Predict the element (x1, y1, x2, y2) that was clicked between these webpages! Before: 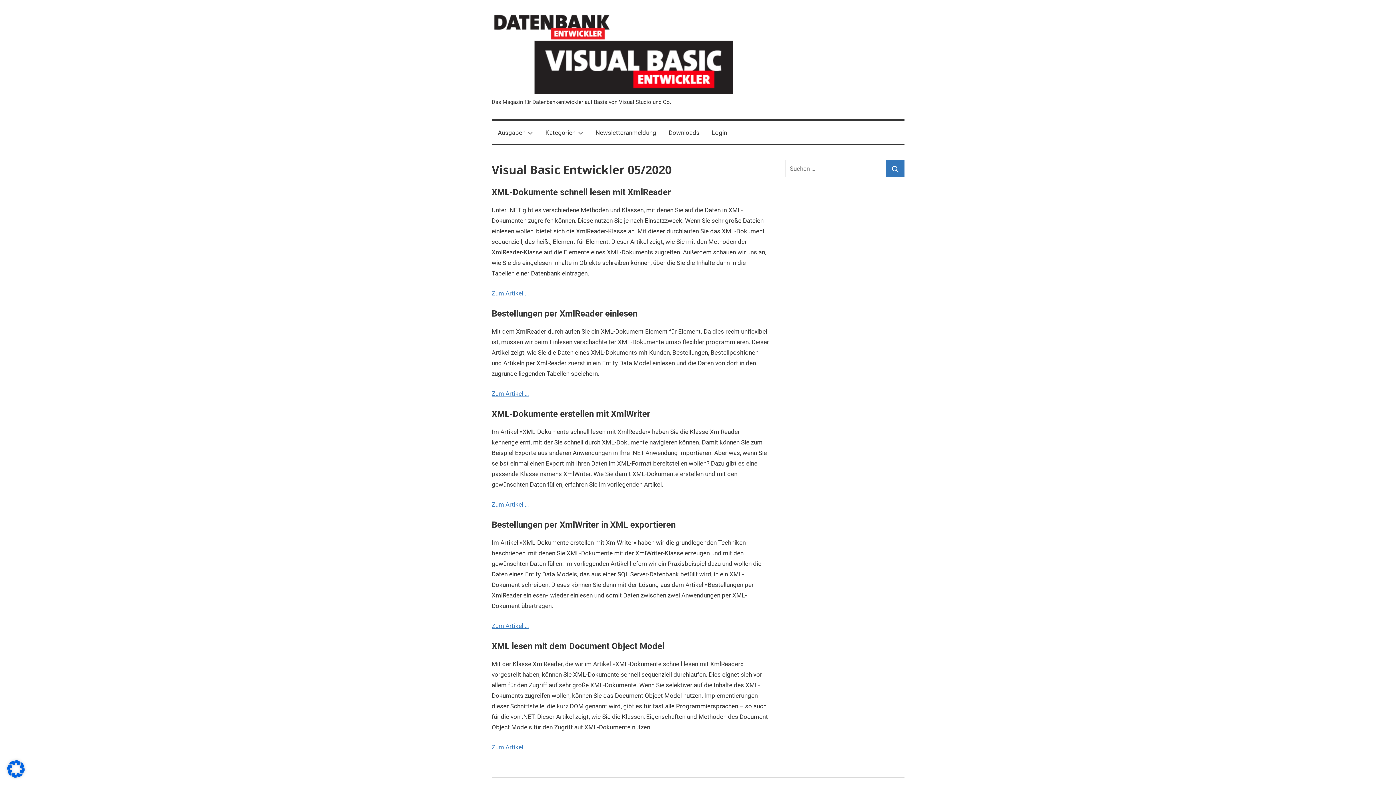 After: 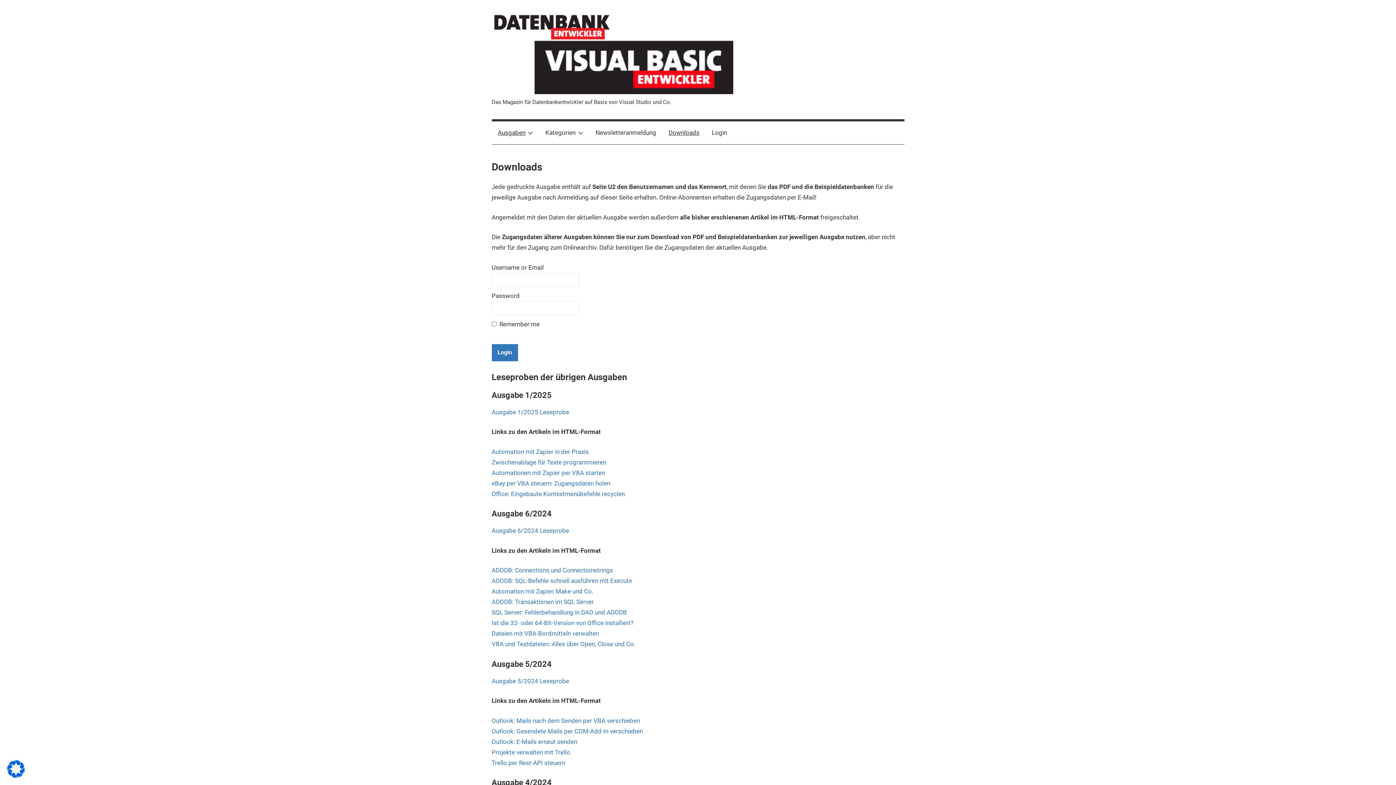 Action: label: Downloads bbox: (662, 121, 705, 144)